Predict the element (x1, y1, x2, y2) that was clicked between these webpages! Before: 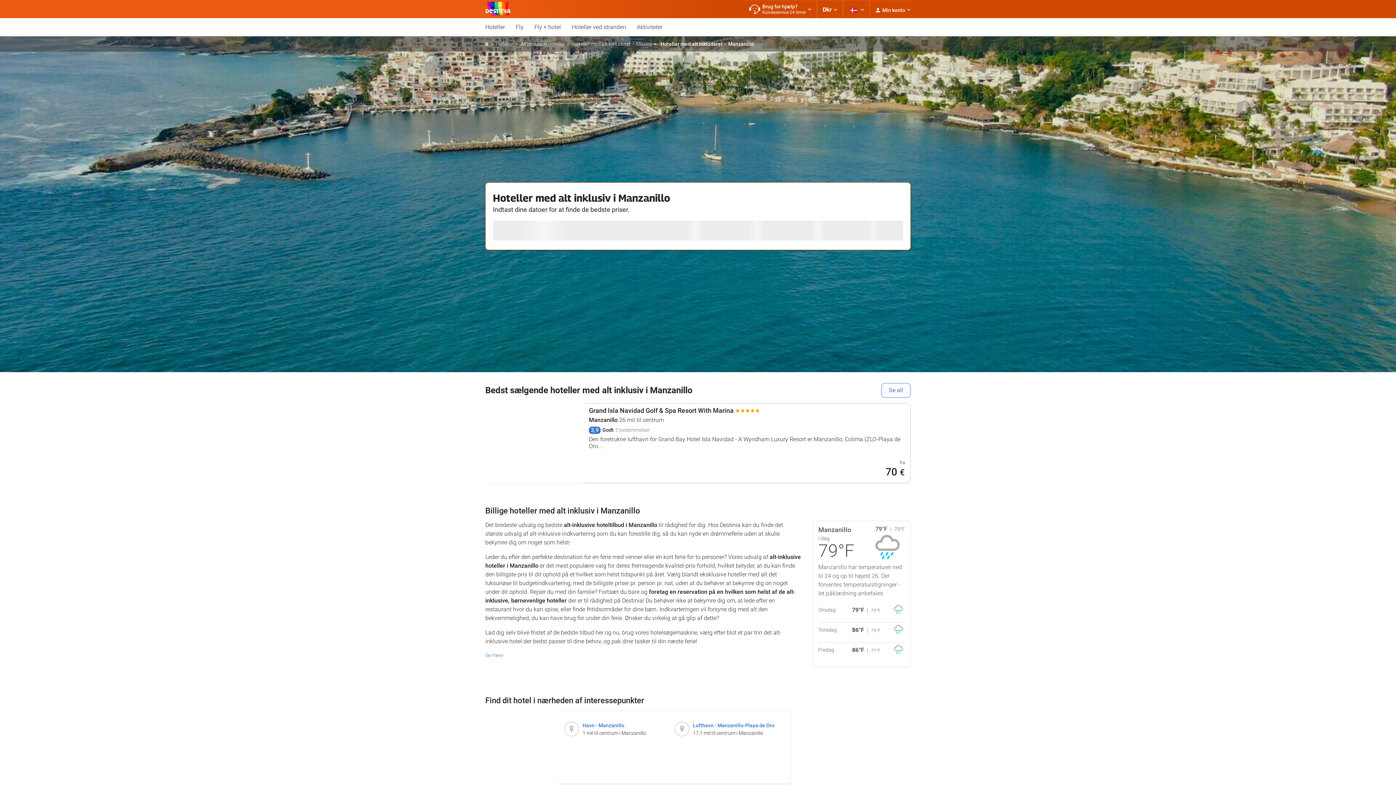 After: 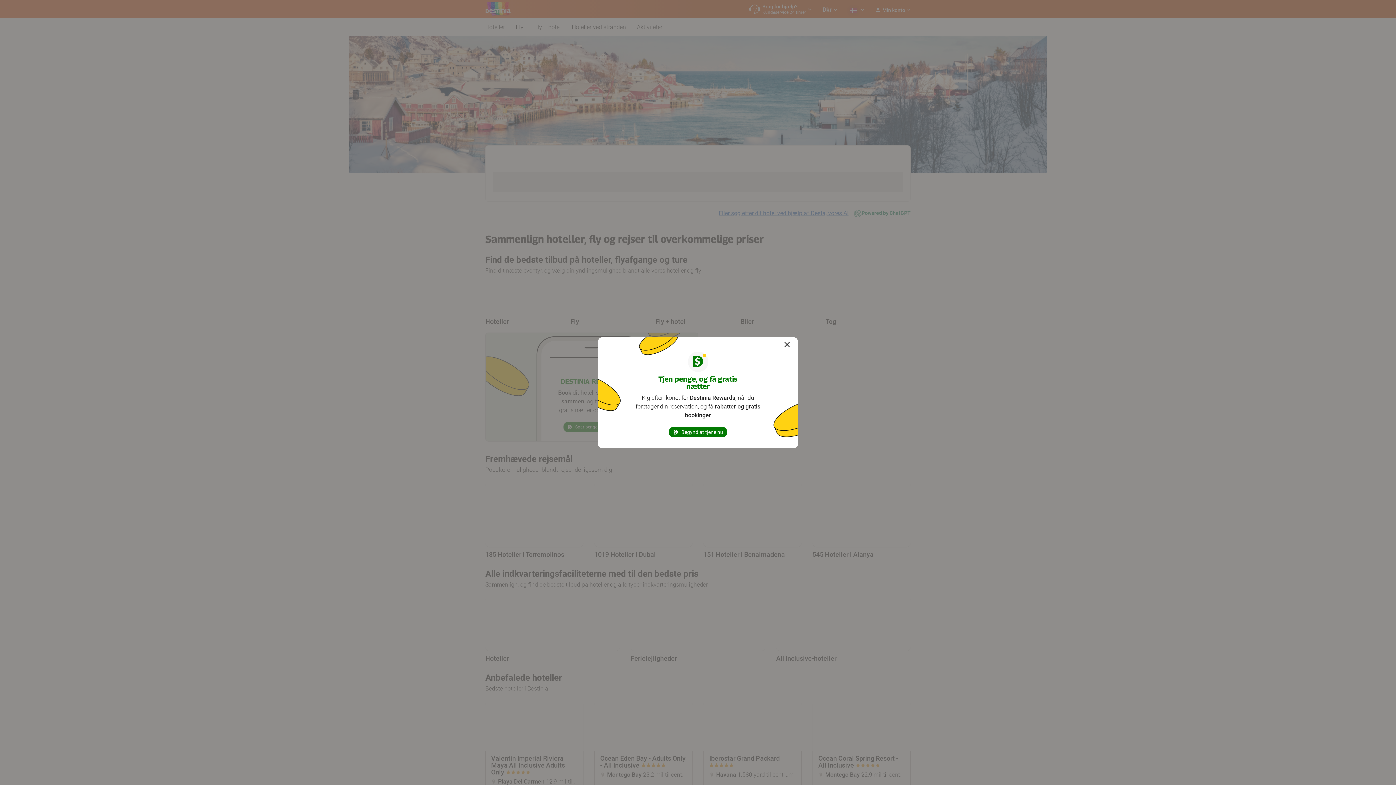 Action: bbox: (485, 40, 488, 47)